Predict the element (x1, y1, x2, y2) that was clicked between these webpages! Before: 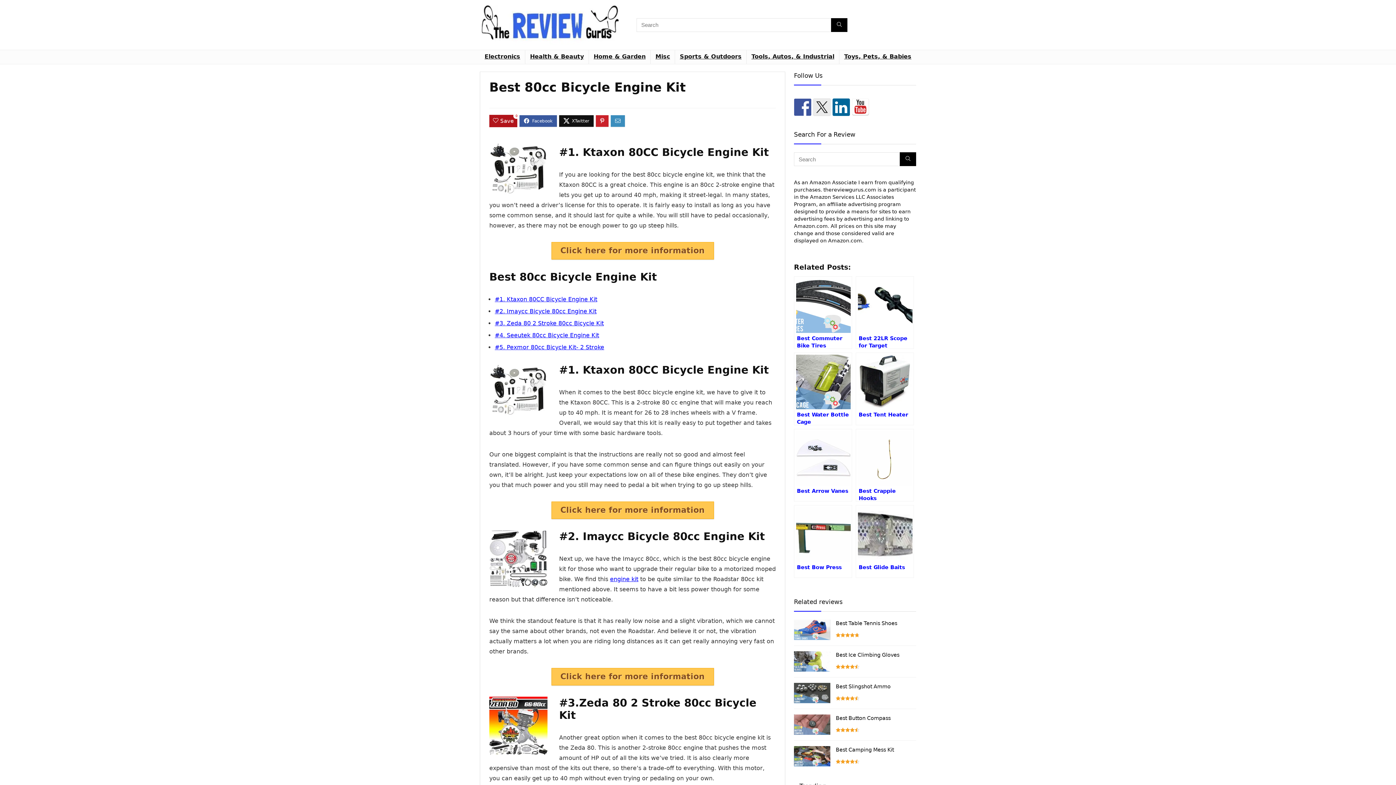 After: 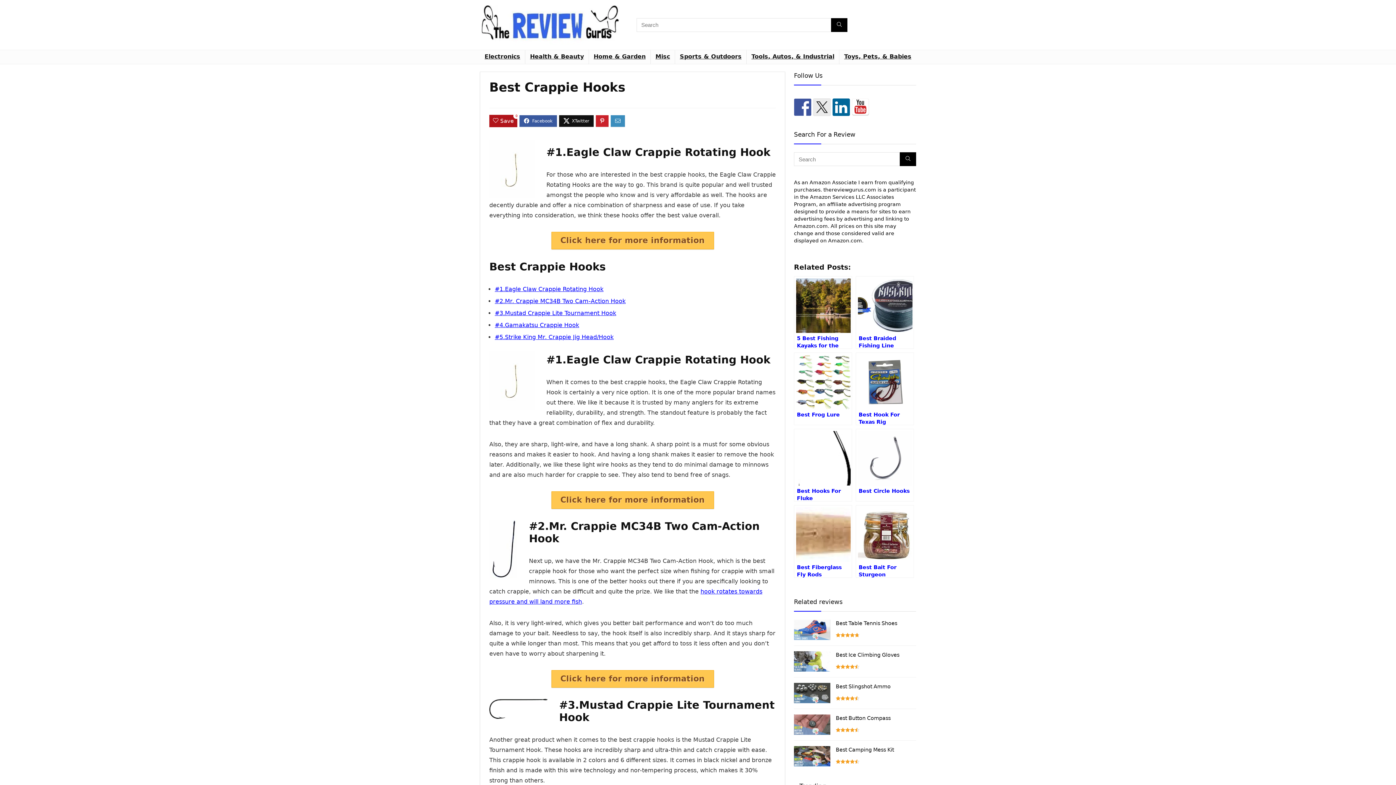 Action: bbox: (856, 429, 914, 501) label: Best Crappie Hooks